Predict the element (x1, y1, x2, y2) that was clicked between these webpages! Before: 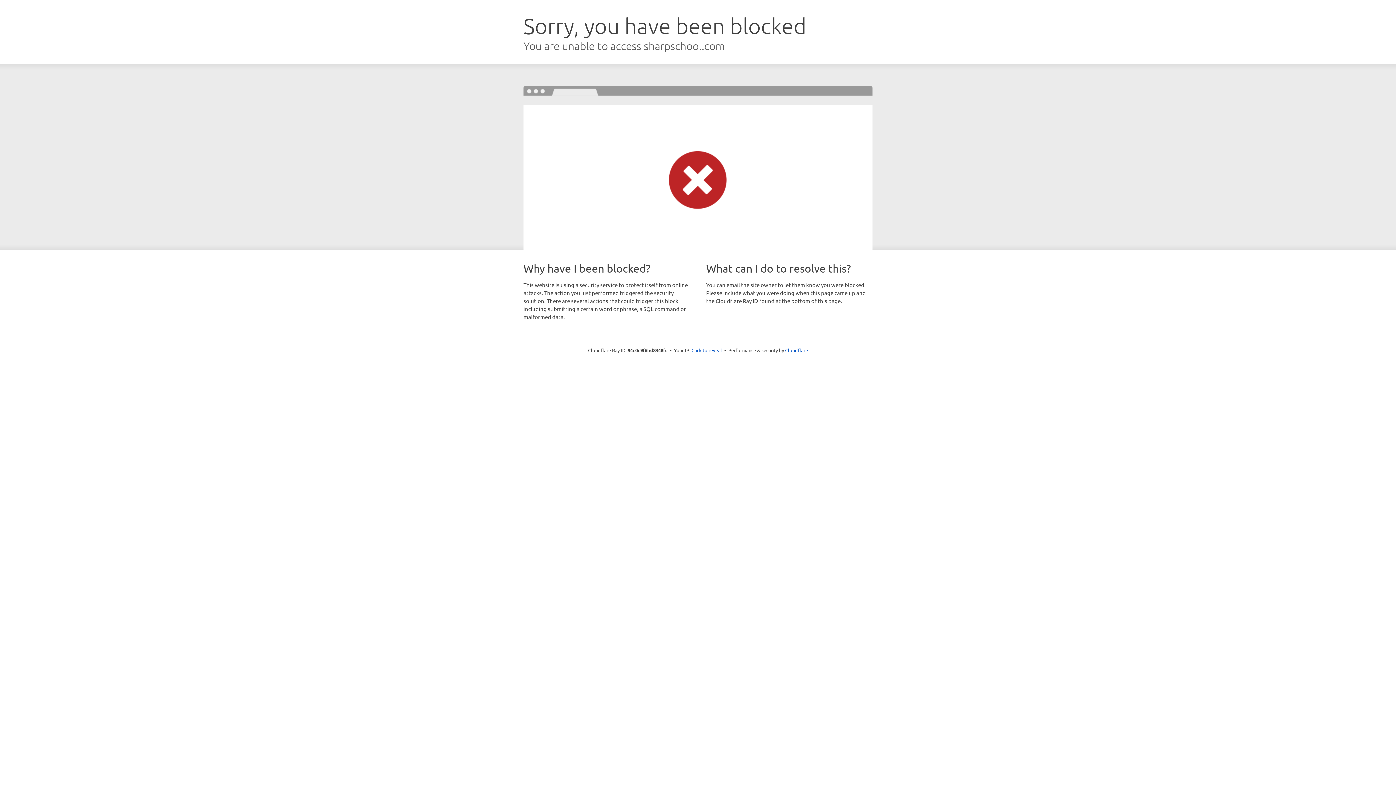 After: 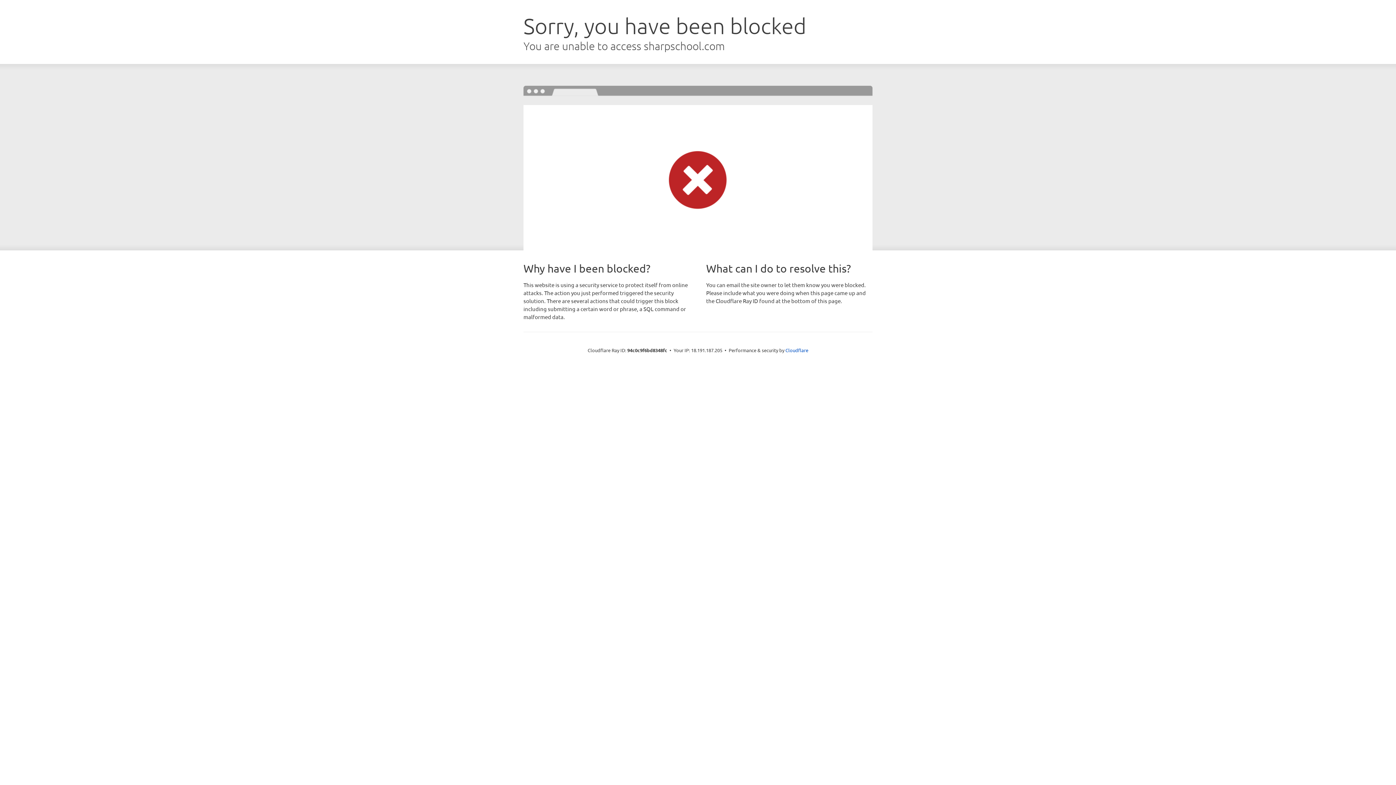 Action: label: Click to reveal bbox: (691, 346, 722, 353)